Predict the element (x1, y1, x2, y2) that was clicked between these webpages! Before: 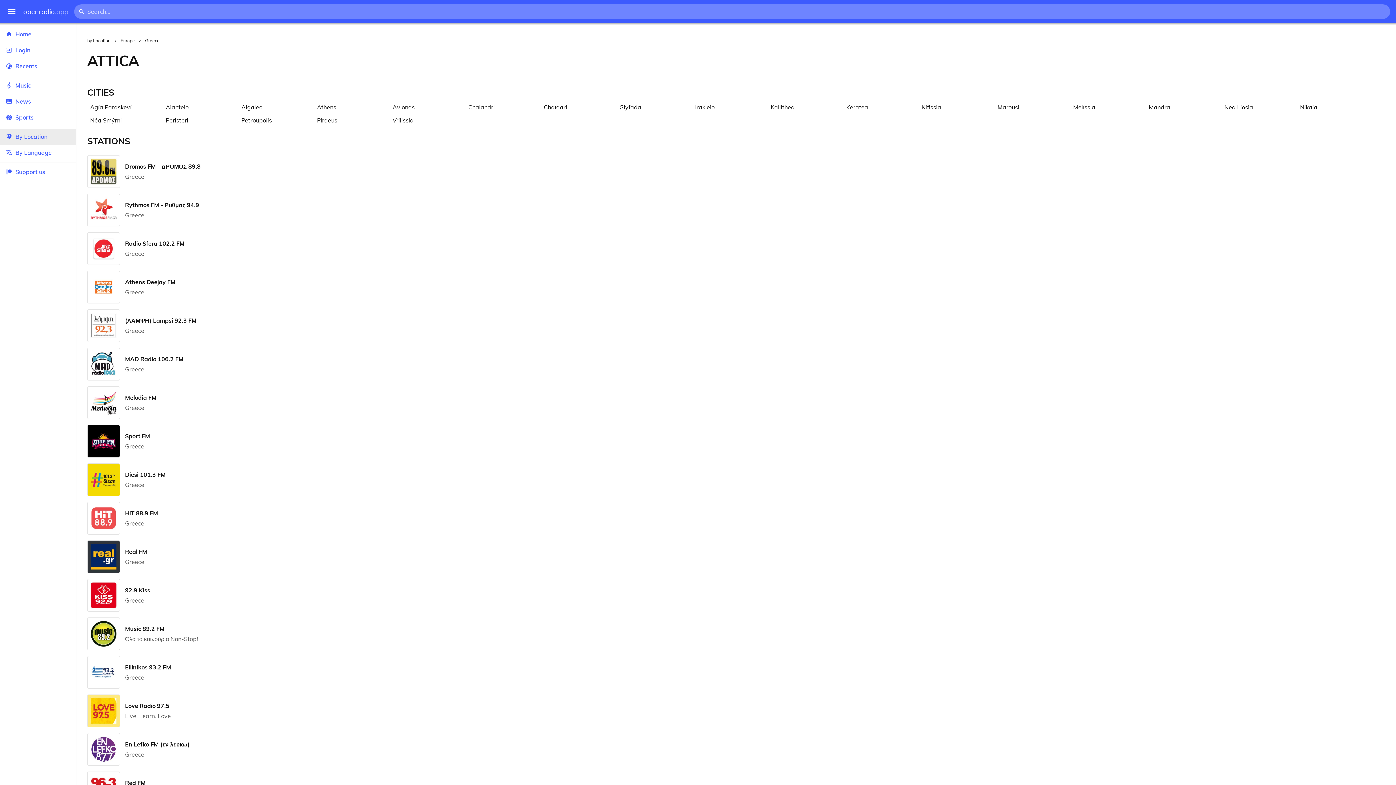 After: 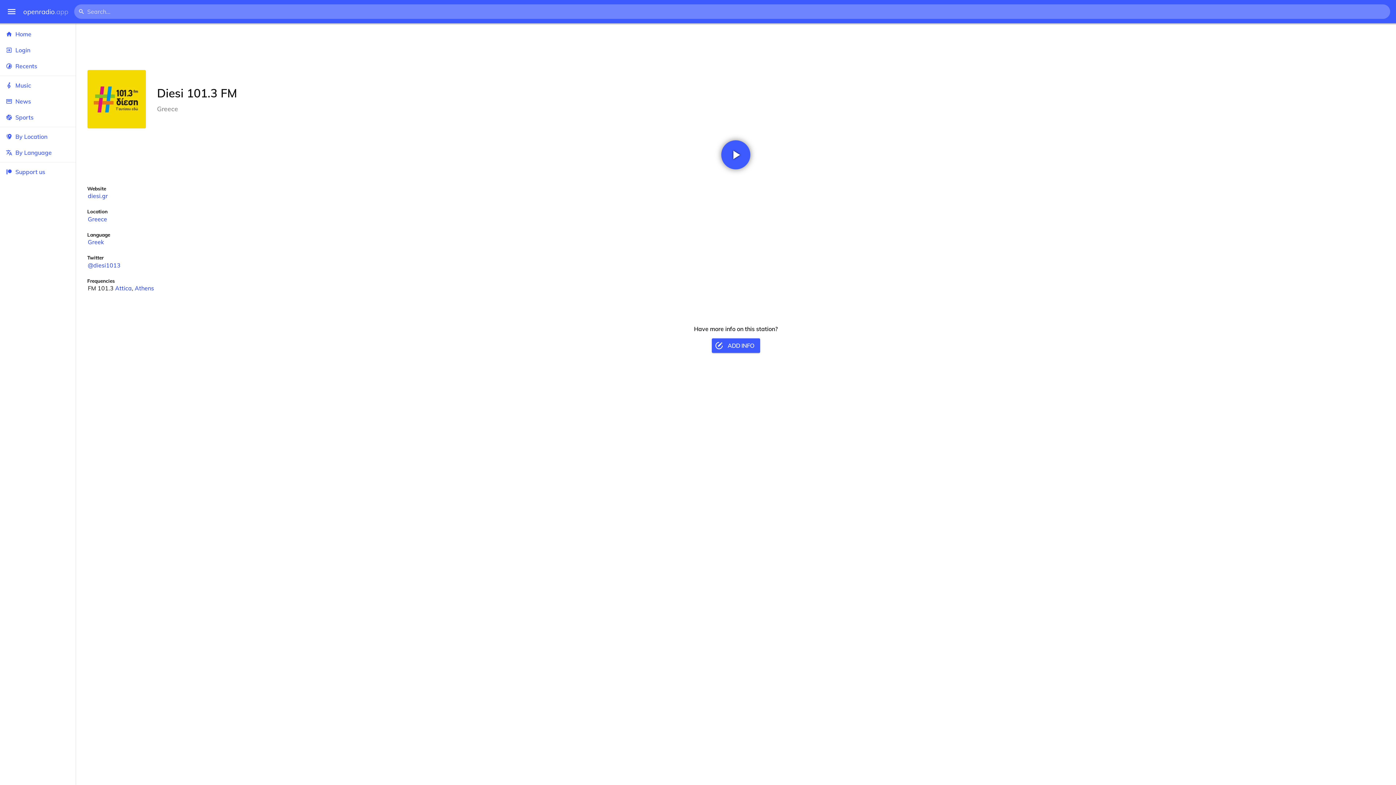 Action: label: Diesi 101.3 FM
Greece bbox: (87, 460, 1384, 499)